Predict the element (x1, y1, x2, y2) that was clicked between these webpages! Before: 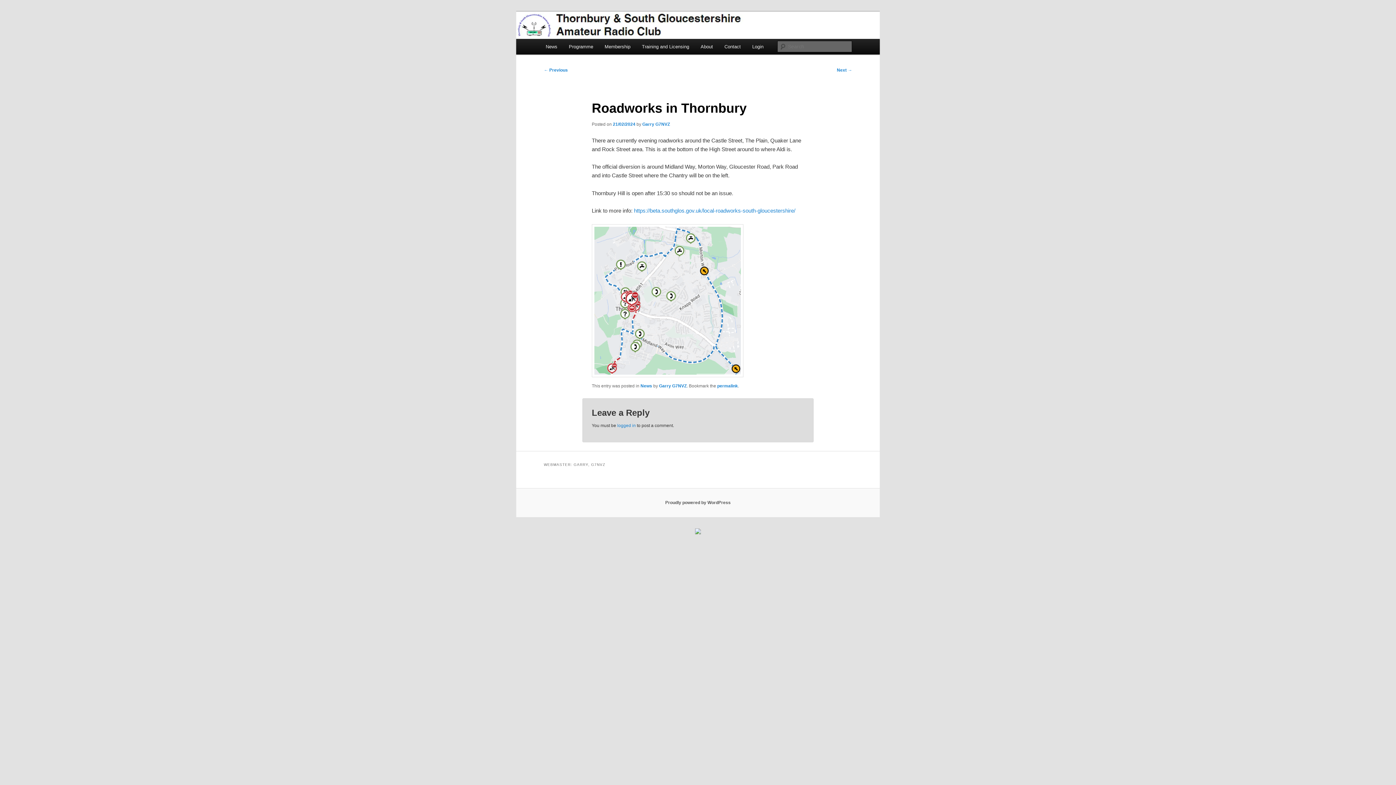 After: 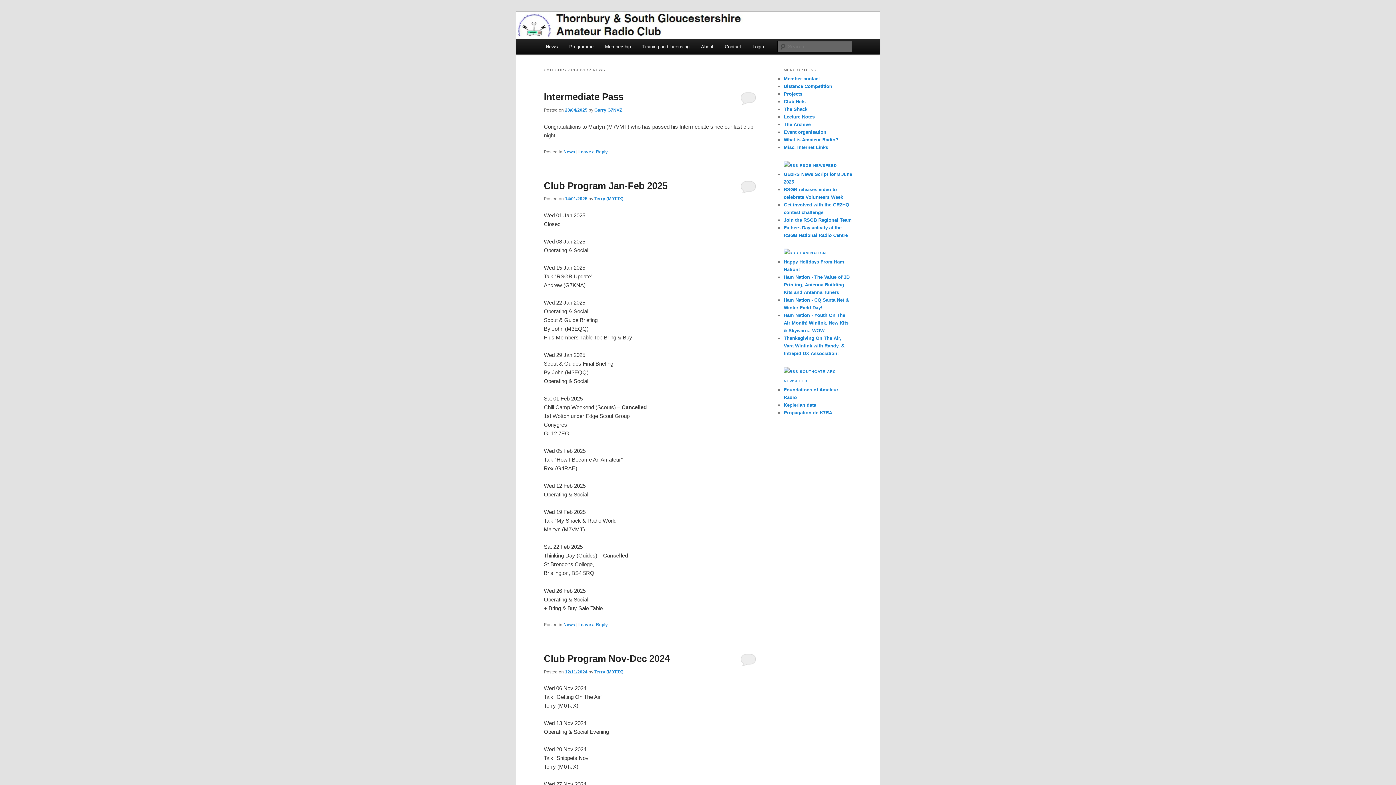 Action: label: News bbox: (640, 383, 652, 388)